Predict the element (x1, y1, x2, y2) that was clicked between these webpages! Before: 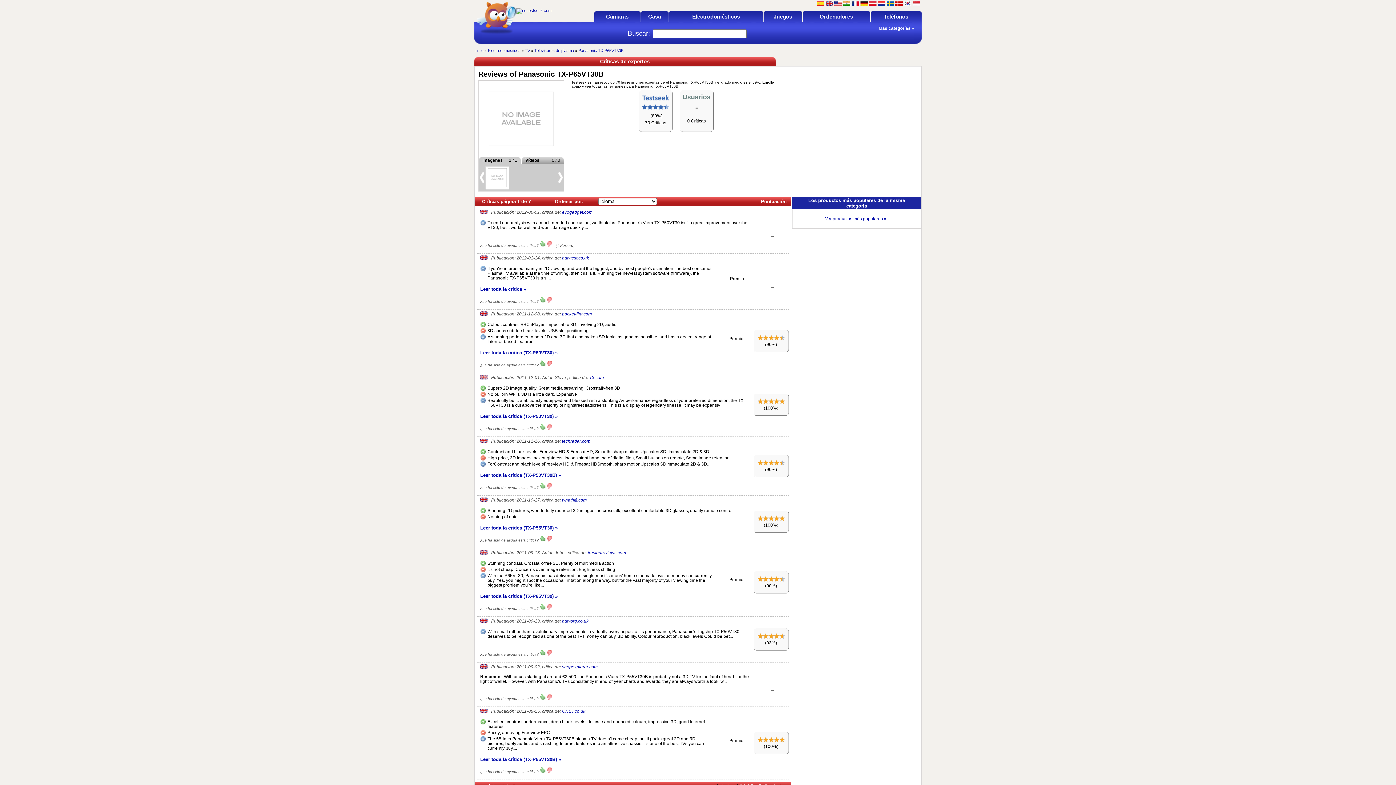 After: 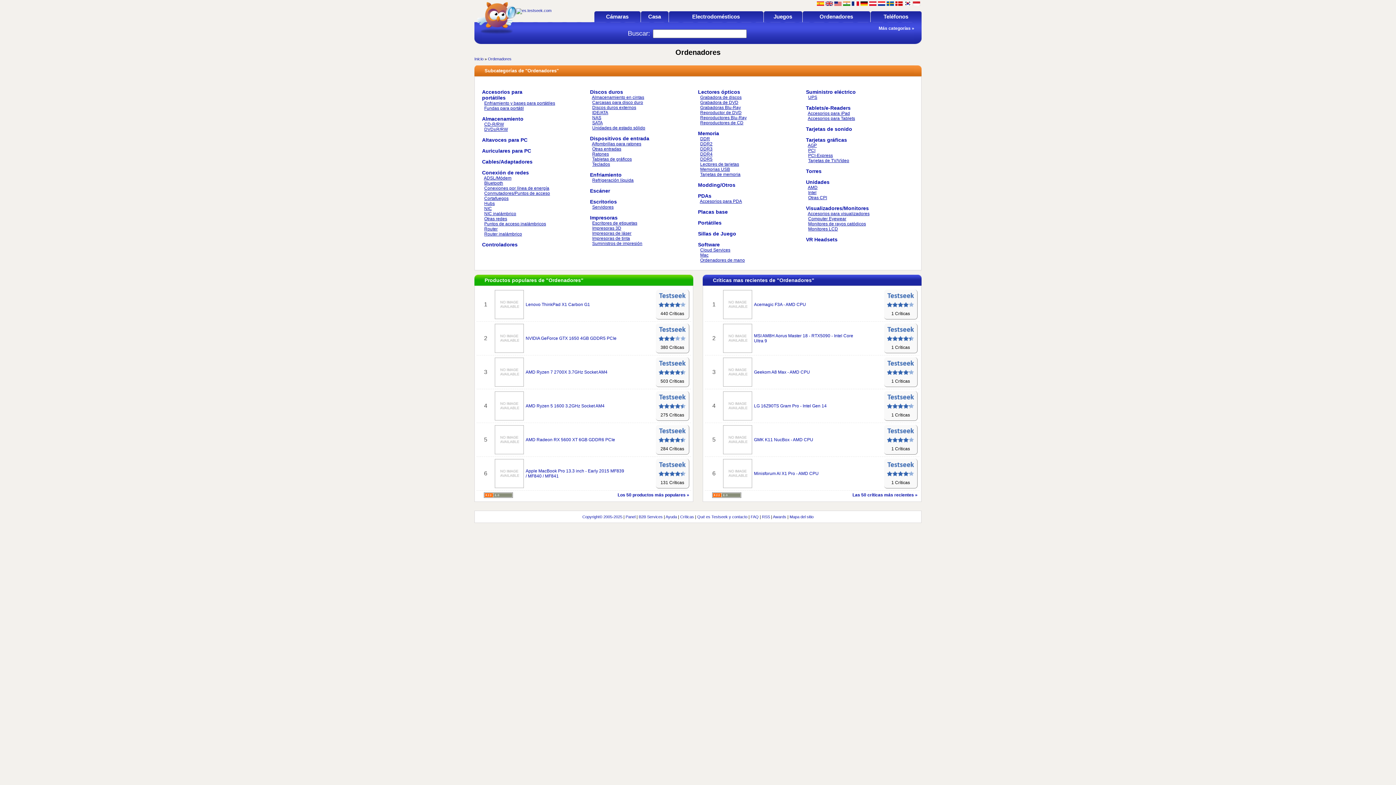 Action: bbox: (819, 13, 853, 19) label: Ordenadores